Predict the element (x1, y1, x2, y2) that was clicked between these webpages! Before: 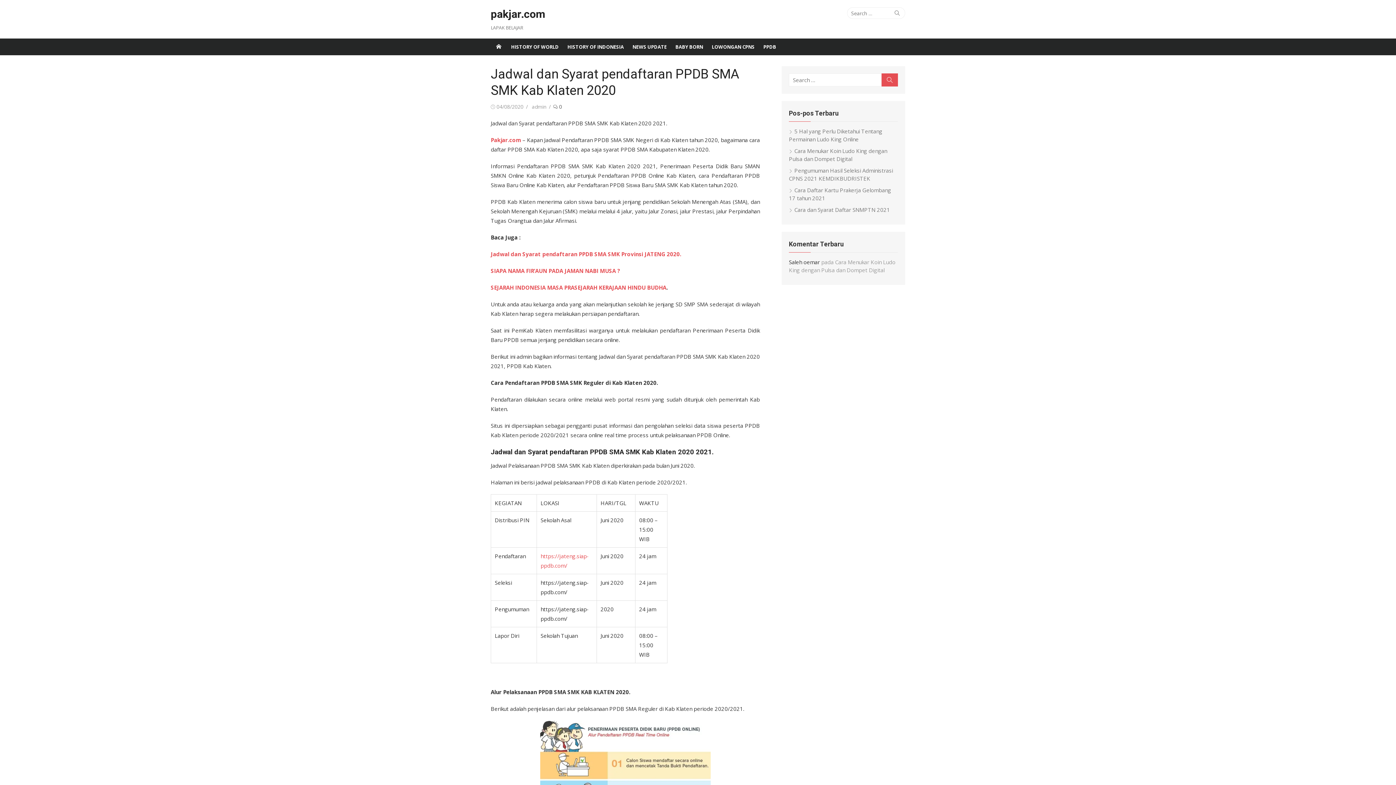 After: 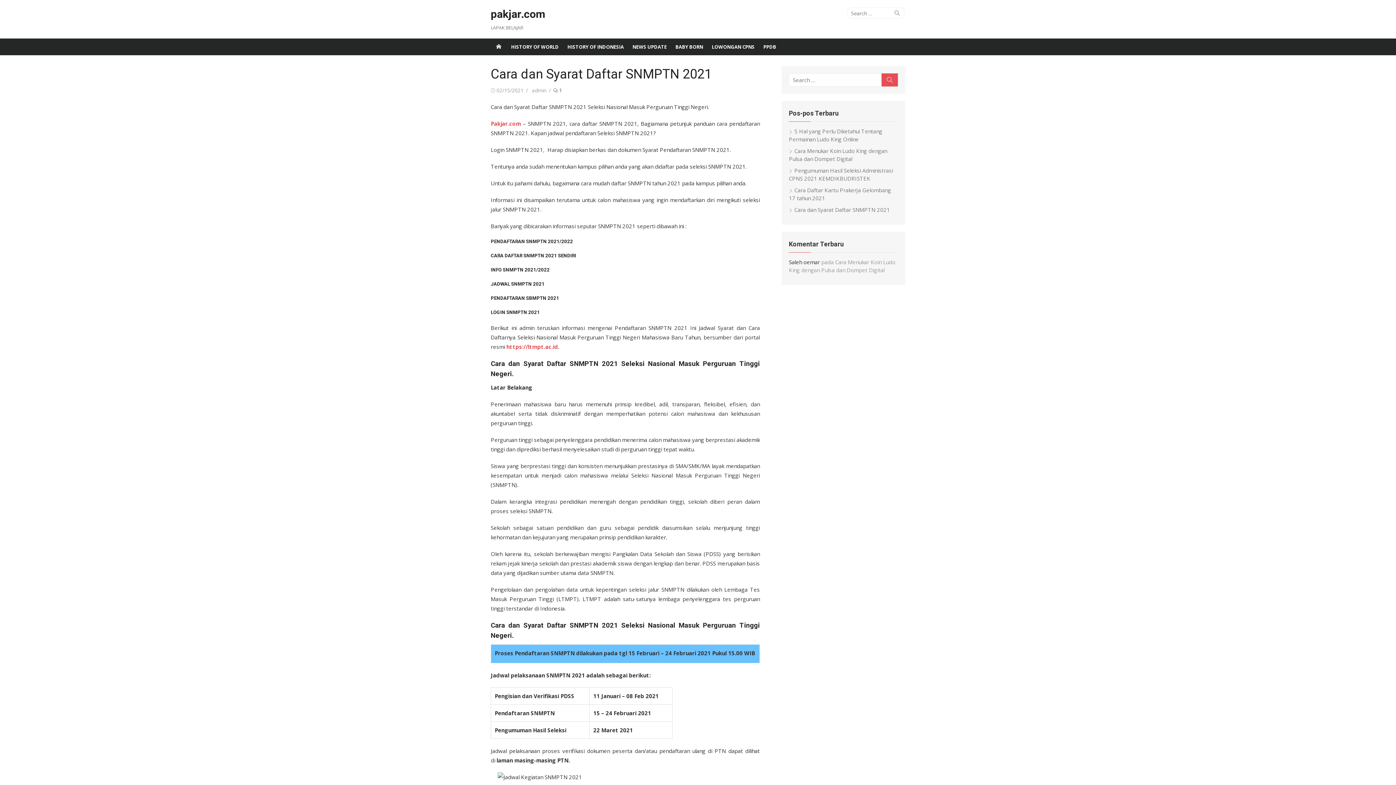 Action: label: Cara dan Syarat Daftar SNMPTN 2021 bbox: (789, 206, 890, 213)